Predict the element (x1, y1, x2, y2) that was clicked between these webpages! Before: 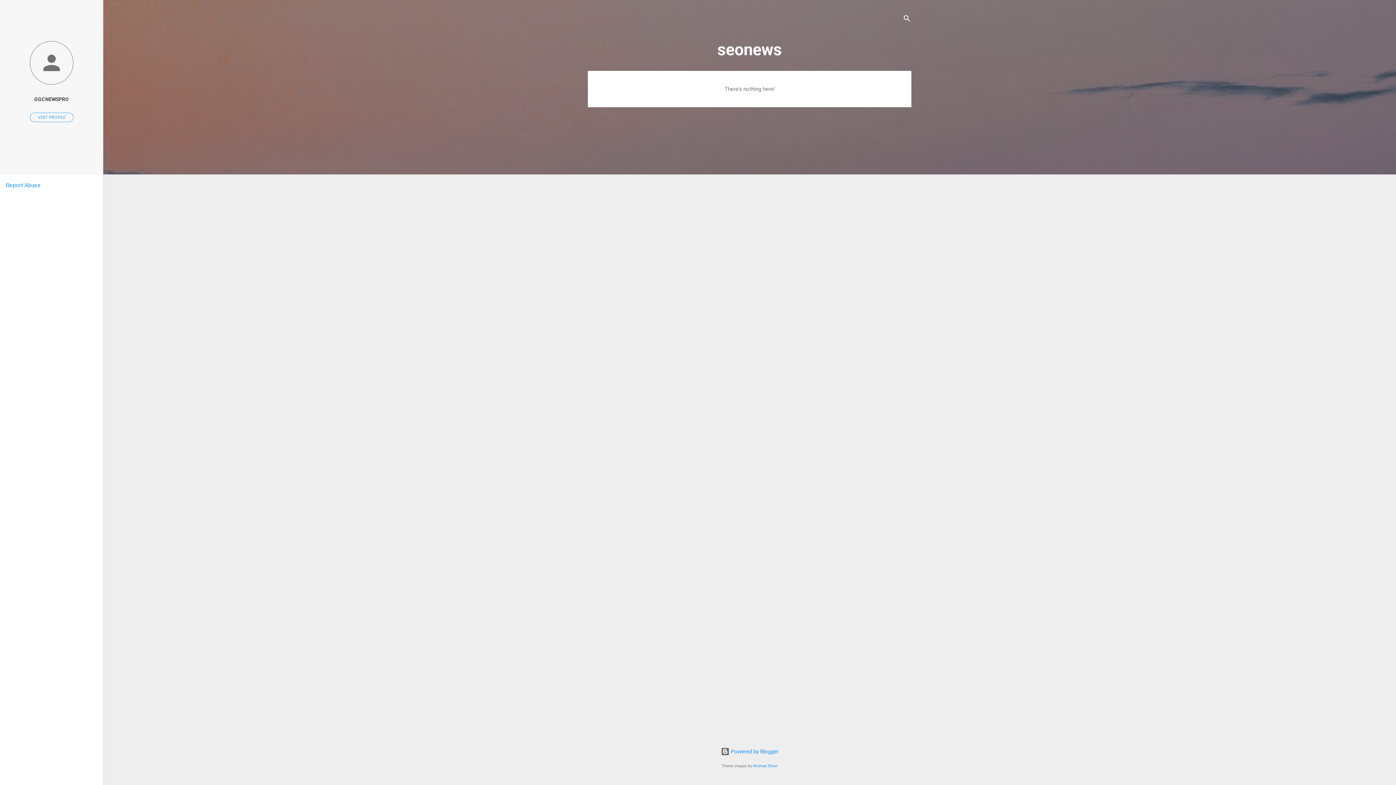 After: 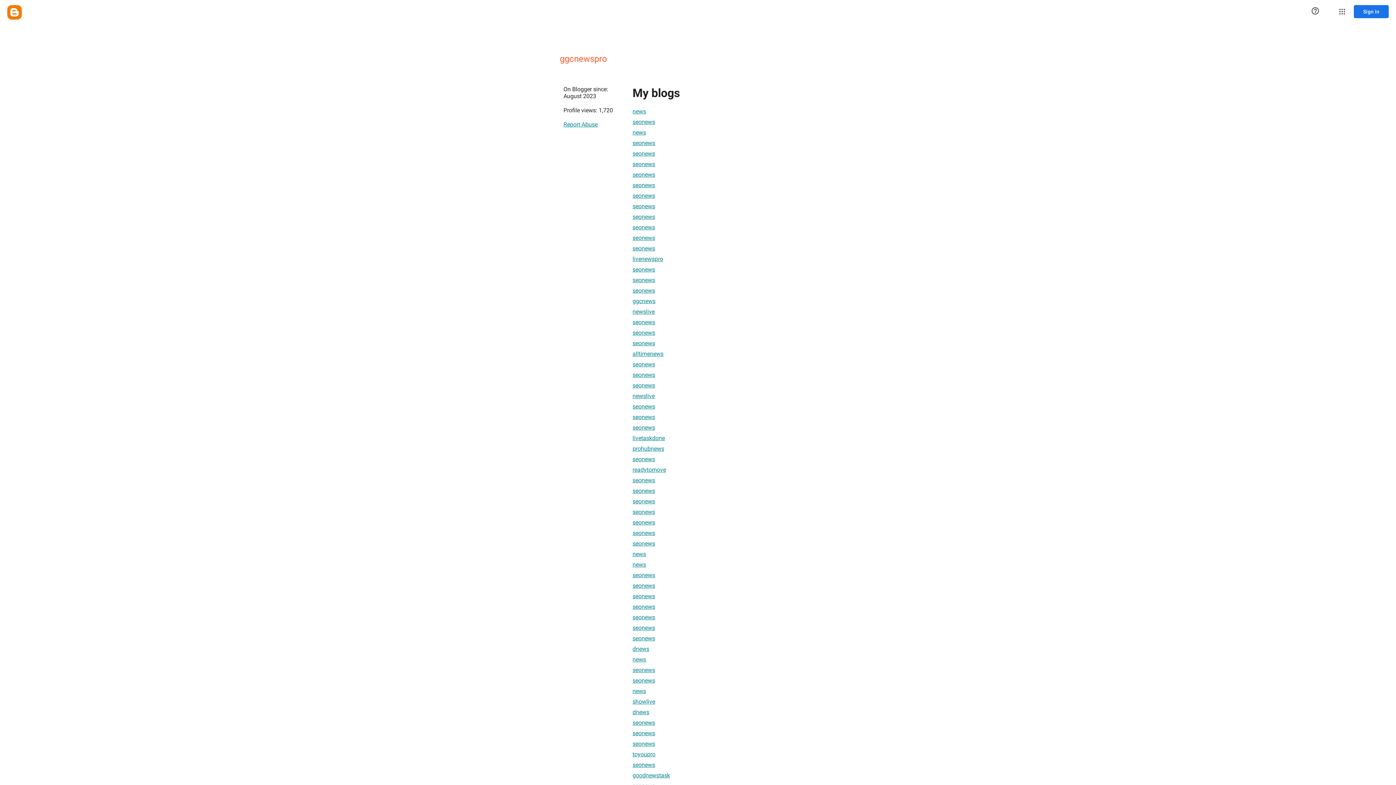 Action: bbox: (0, 40, 103, 86)